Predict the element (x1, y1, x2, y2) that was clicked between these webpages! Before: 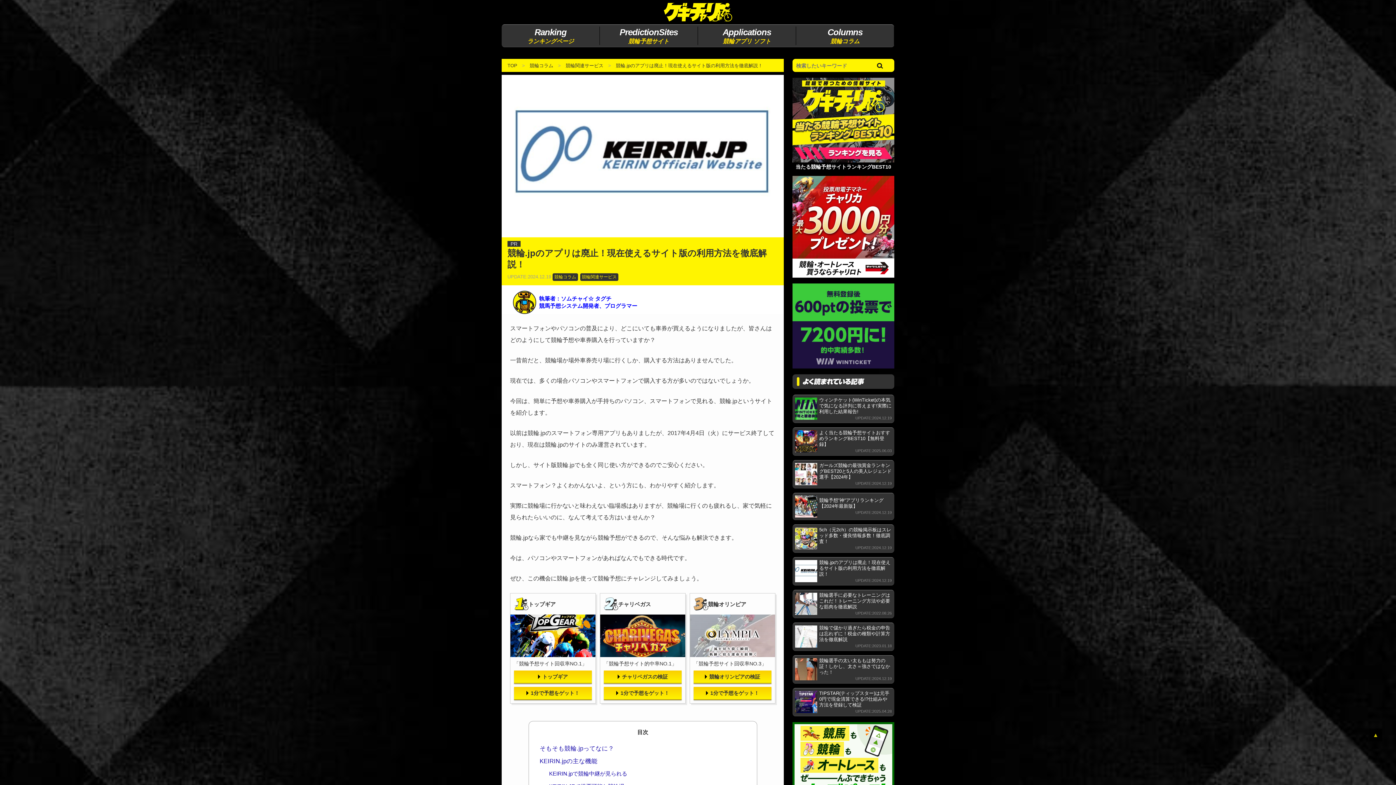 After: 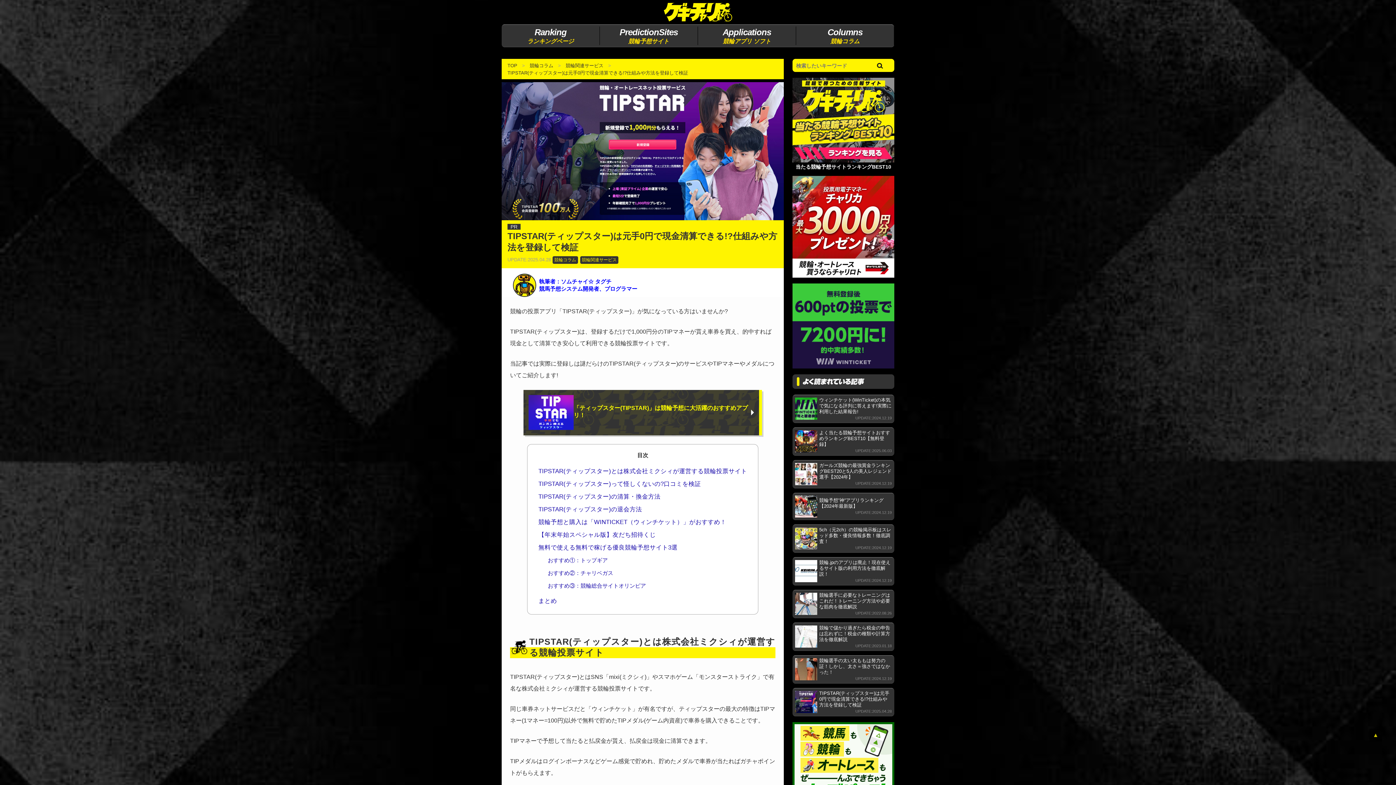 Action: bbox: (792, 688, 894, 716) label:  TIPSTAR(ティップスター)は元手0円で現金清算できる!?仕組みや方法を登録して検証

UPDATE:2025.04.28